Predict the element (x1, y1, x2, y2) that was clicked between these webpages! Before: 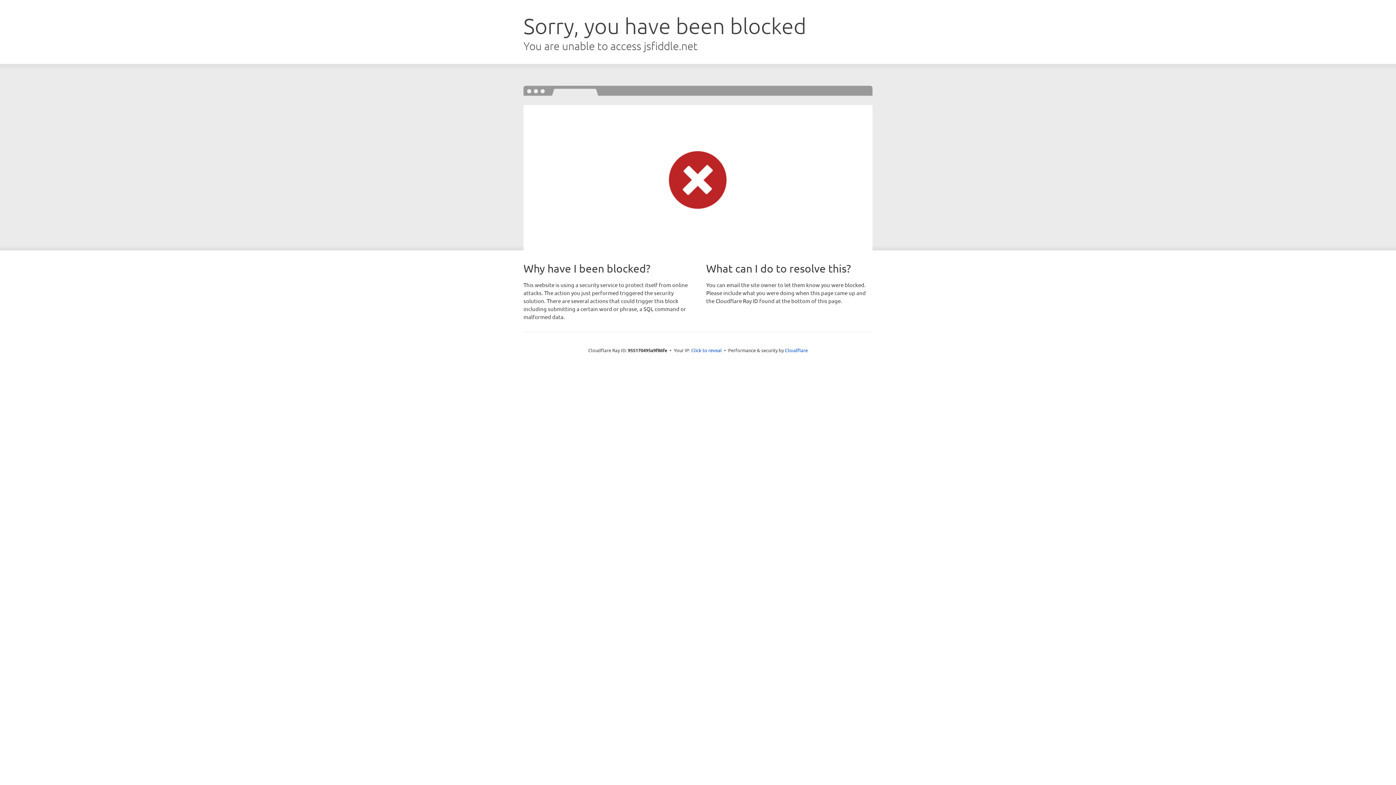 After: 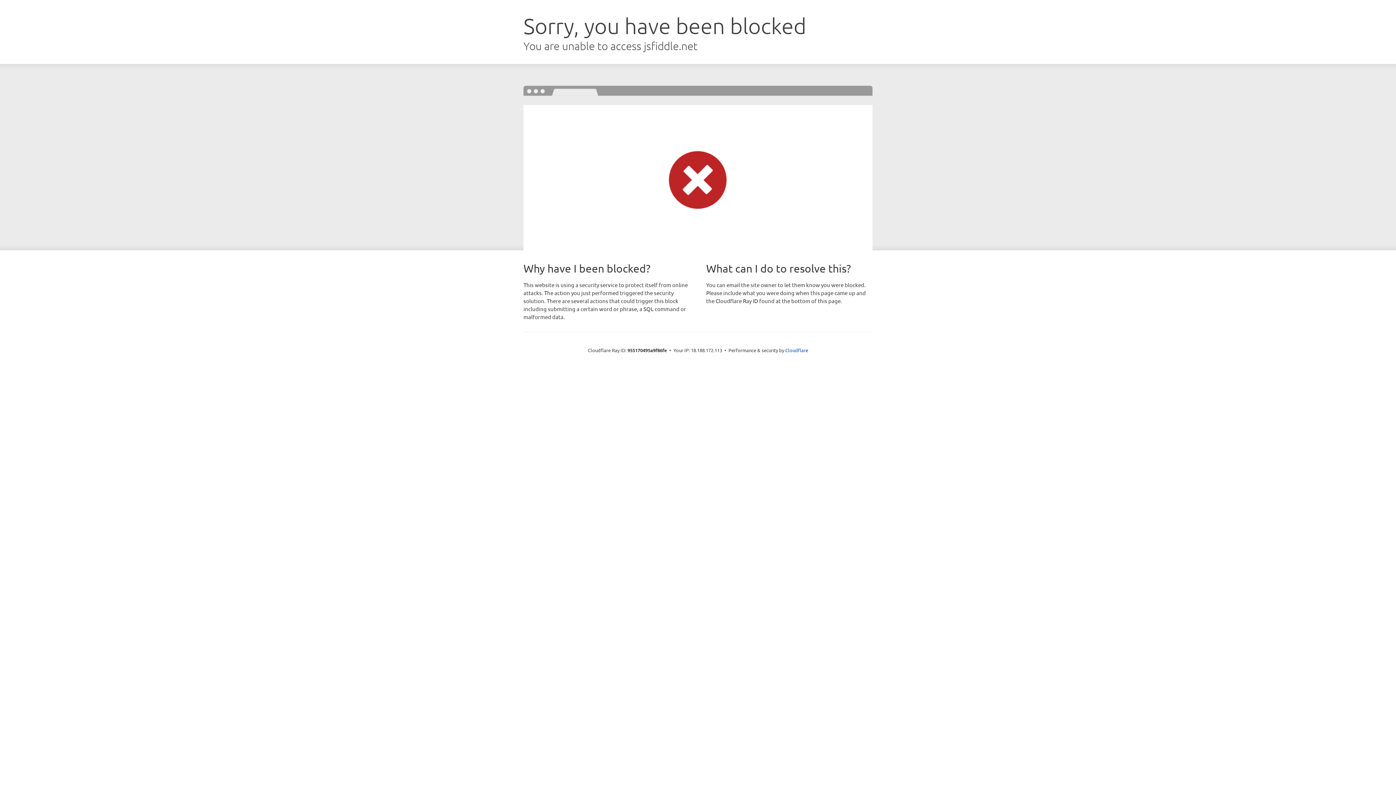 Action: bbox: (691, 346, 722, 353) label: Click to reveal